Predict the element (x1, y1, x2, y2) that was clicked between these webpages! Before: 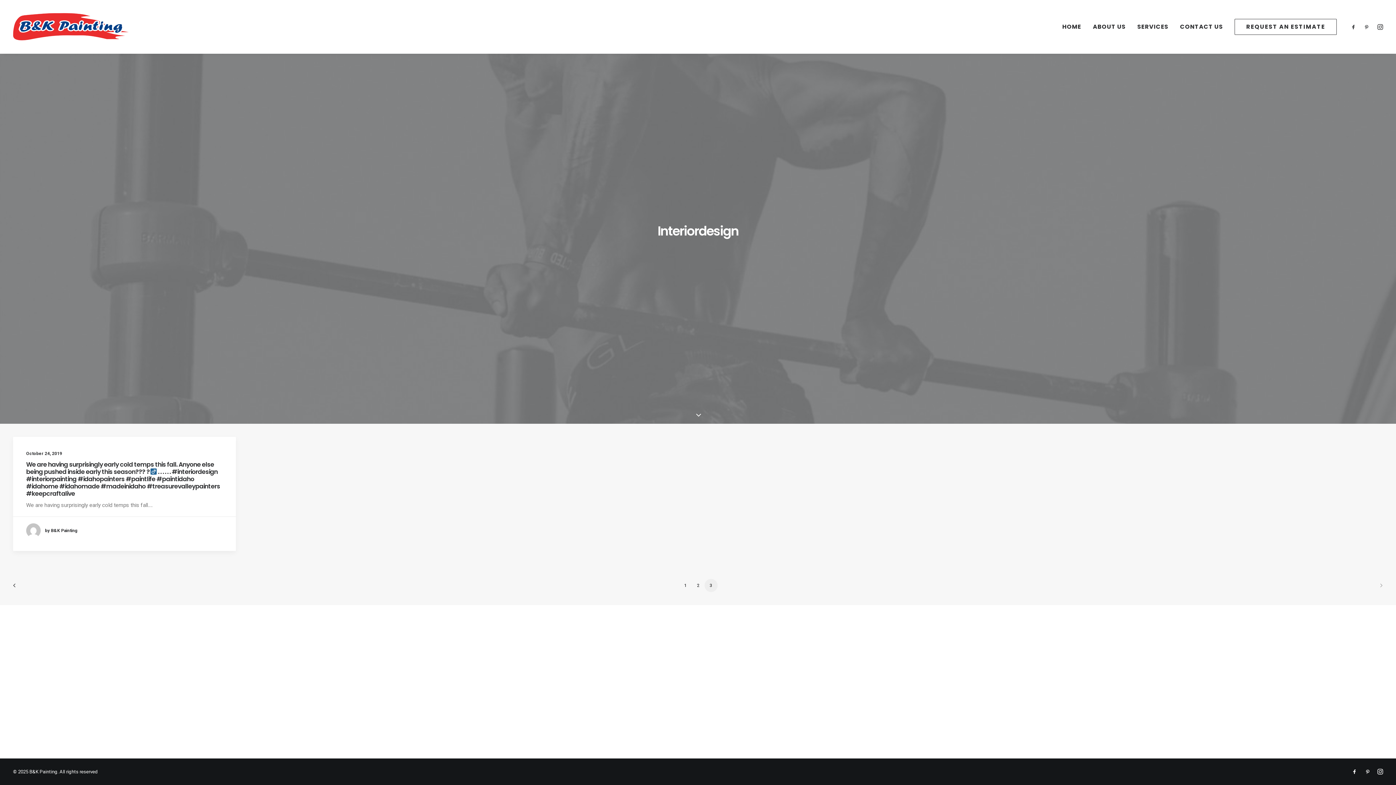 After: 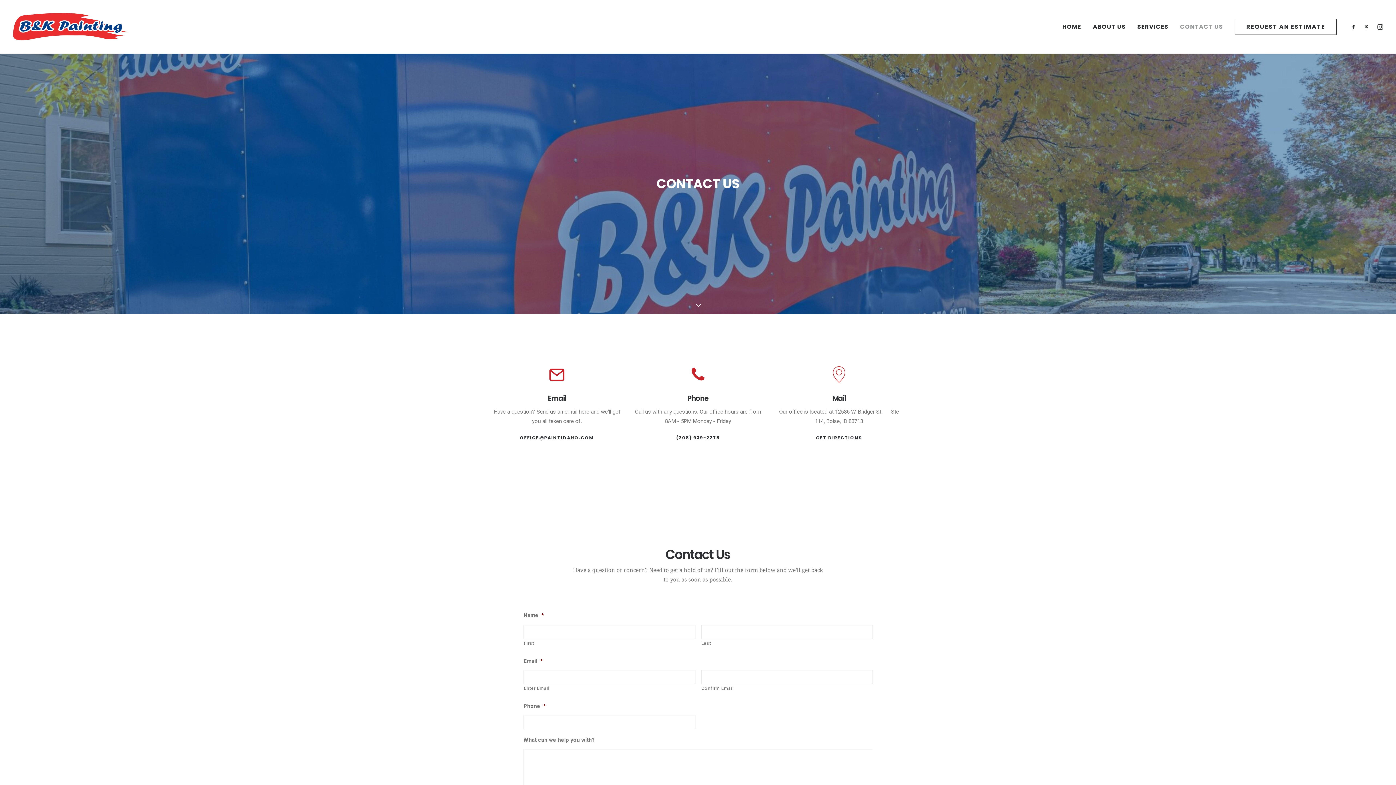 Action: bbox: (1175, 0, 1228, 53) label: CONTACT US